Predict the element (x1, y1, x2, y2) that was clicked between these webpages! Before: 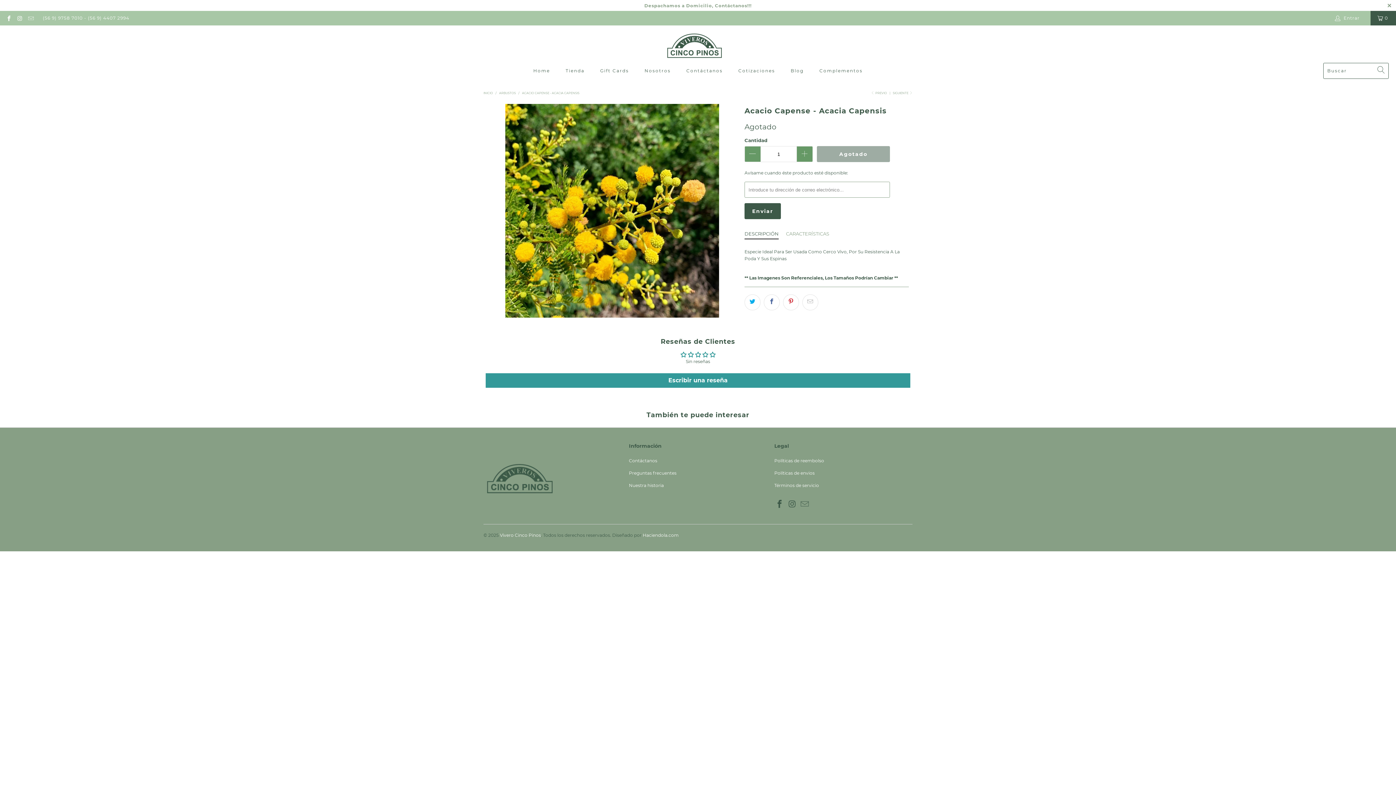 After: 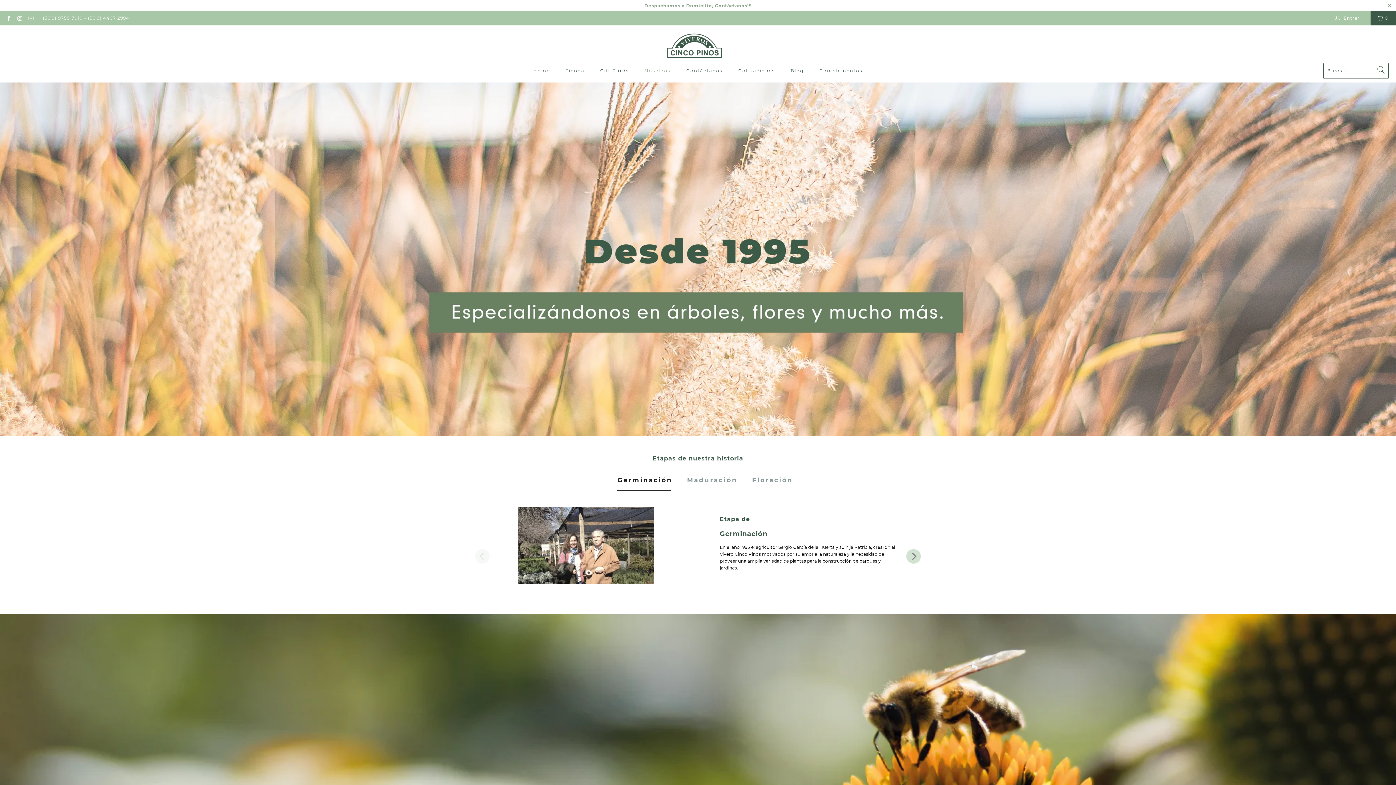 Action: label: Nuestra historia bbox: (629, 483, 663, 488)